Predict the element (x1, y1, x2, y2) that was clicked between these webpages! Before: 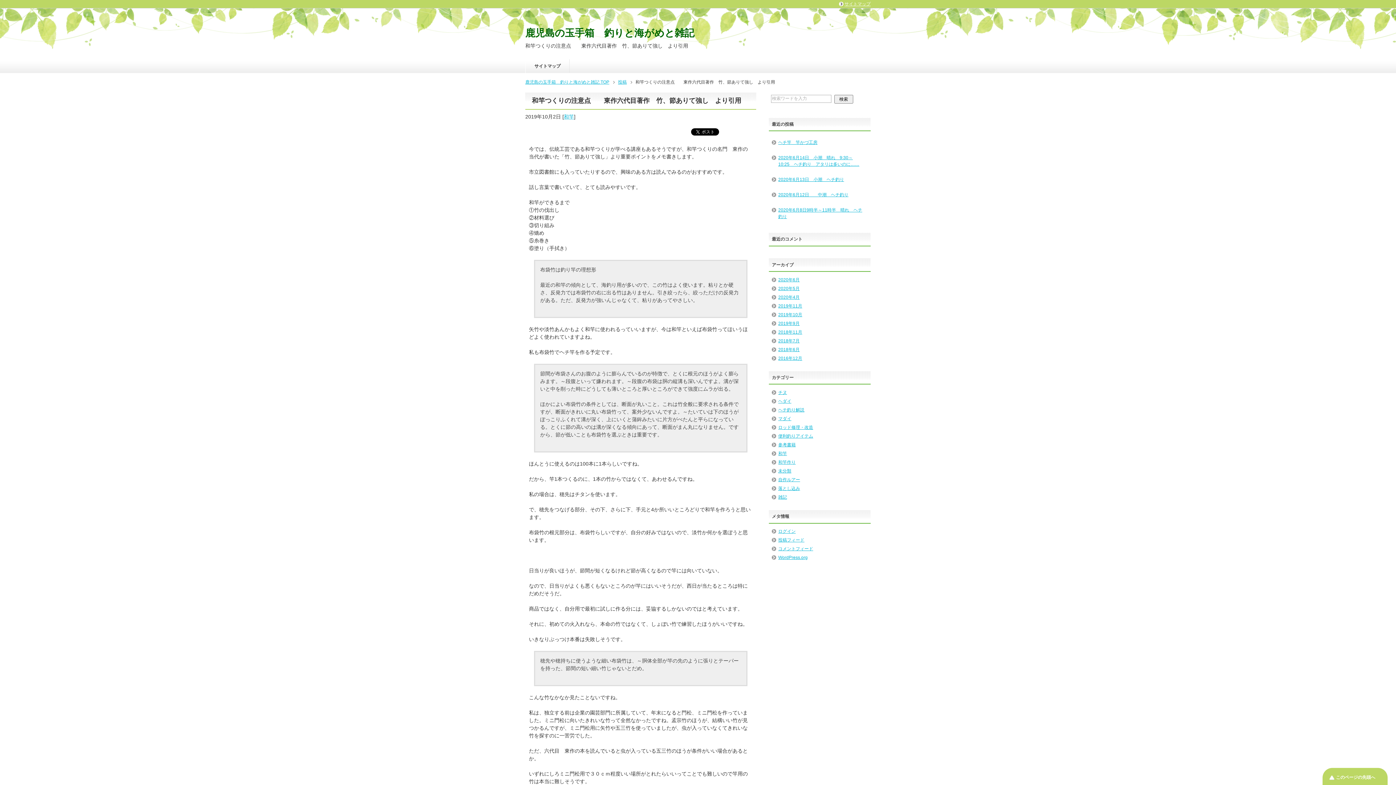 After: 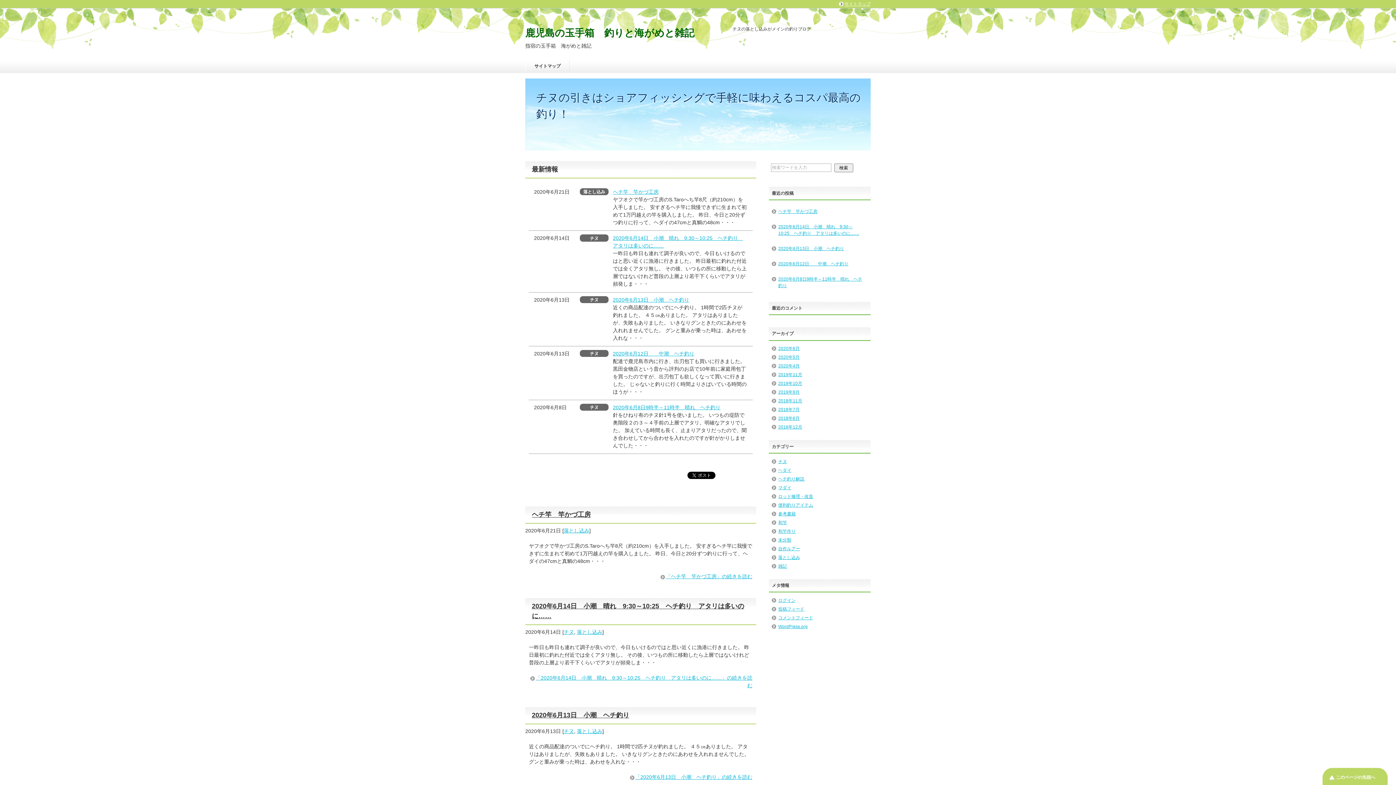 Action: label: 鹿児島の玉手箱　釣りと海がめと雑記 bbox: (525, 27, 694, 38)